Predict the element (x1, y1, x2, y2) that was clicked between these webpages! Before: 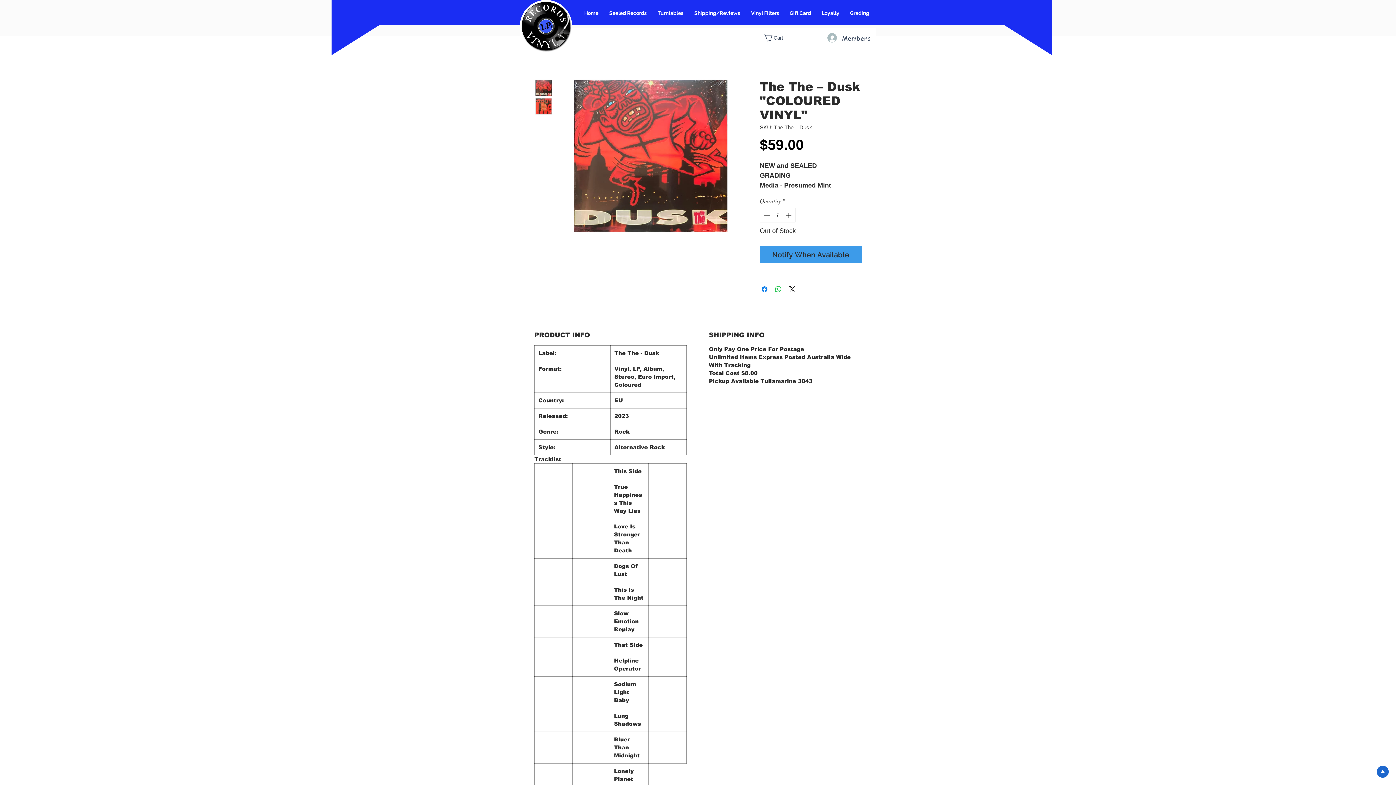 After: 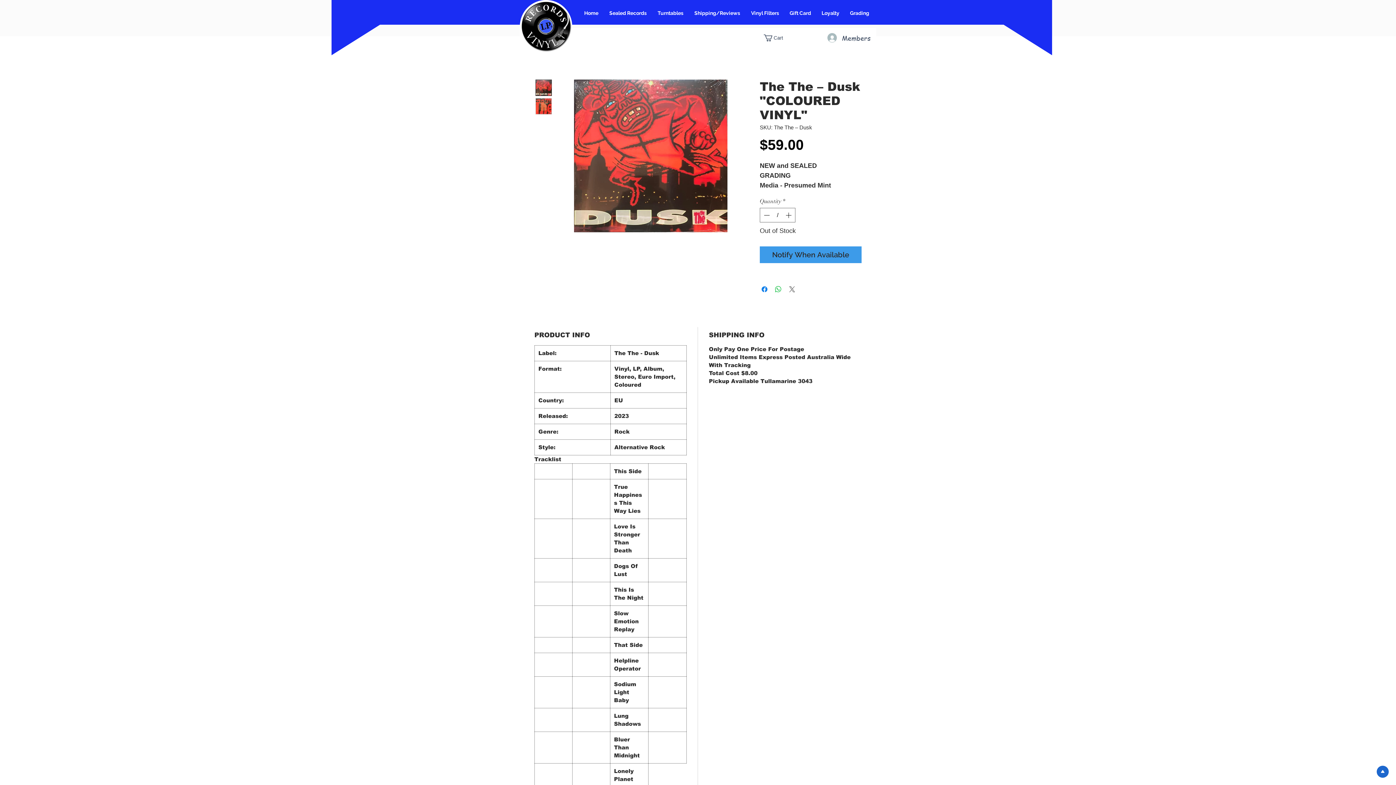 Action: bbox: (788, 285, 796, 293) label: Share on X